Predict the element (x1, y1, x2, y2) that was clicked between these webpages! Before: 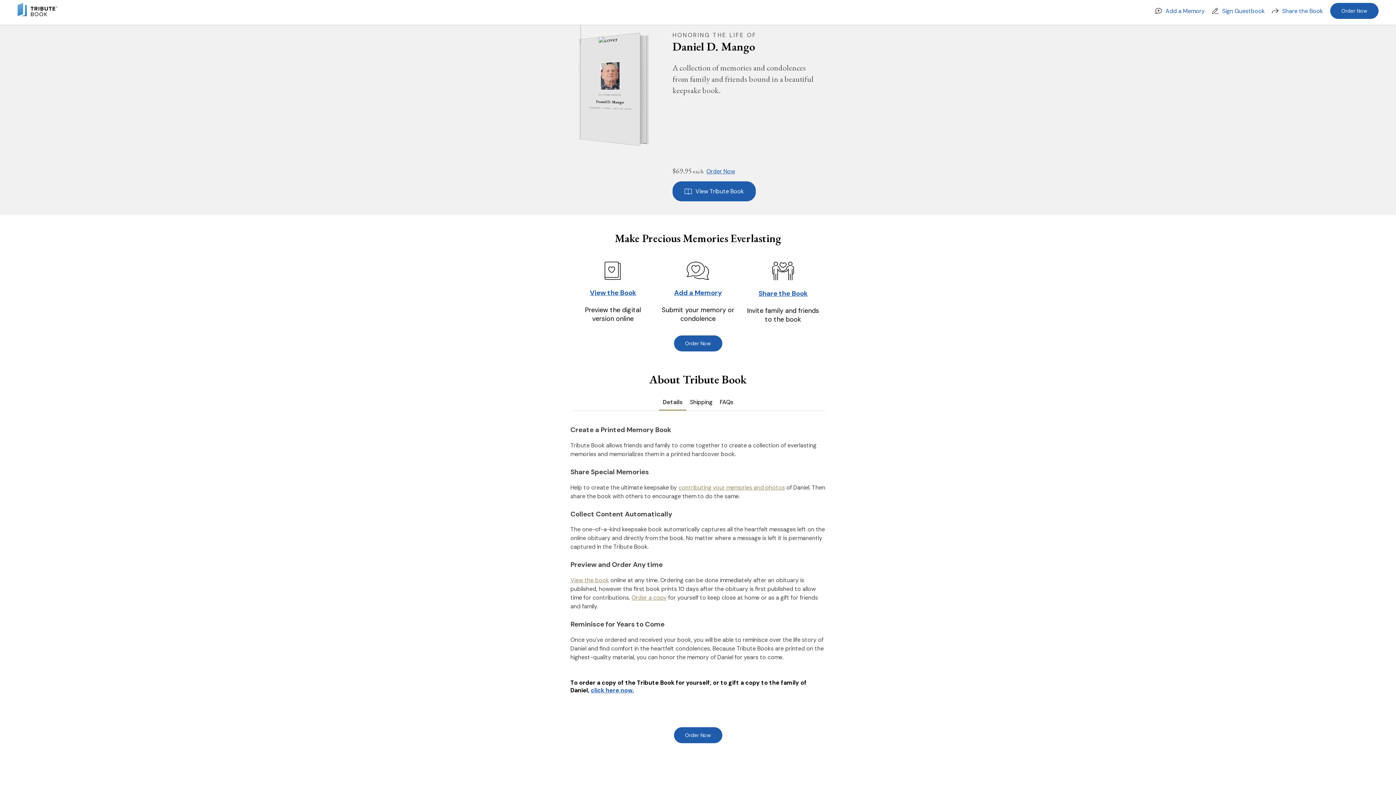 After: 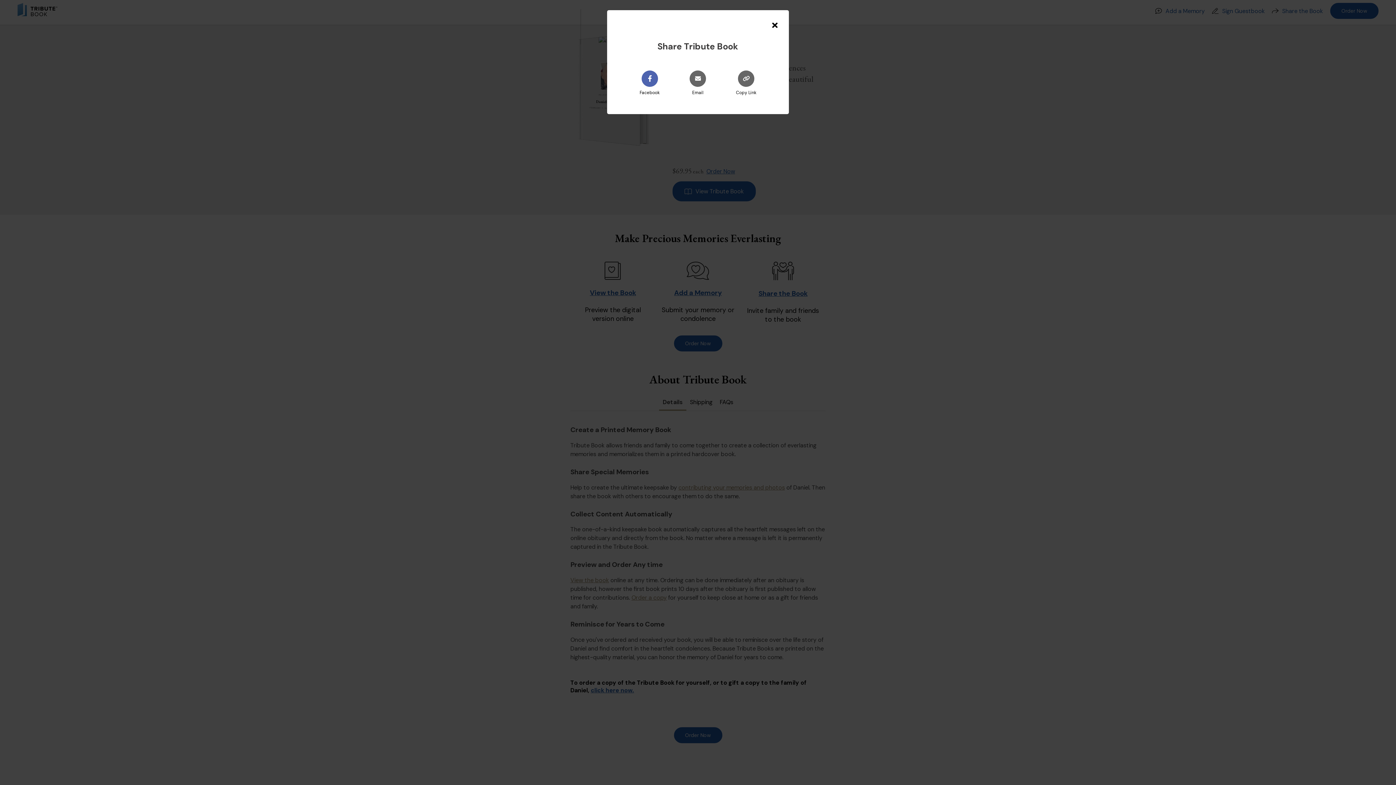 Action: label: Share the Book bbox: (1272, 7, 1323, 14)